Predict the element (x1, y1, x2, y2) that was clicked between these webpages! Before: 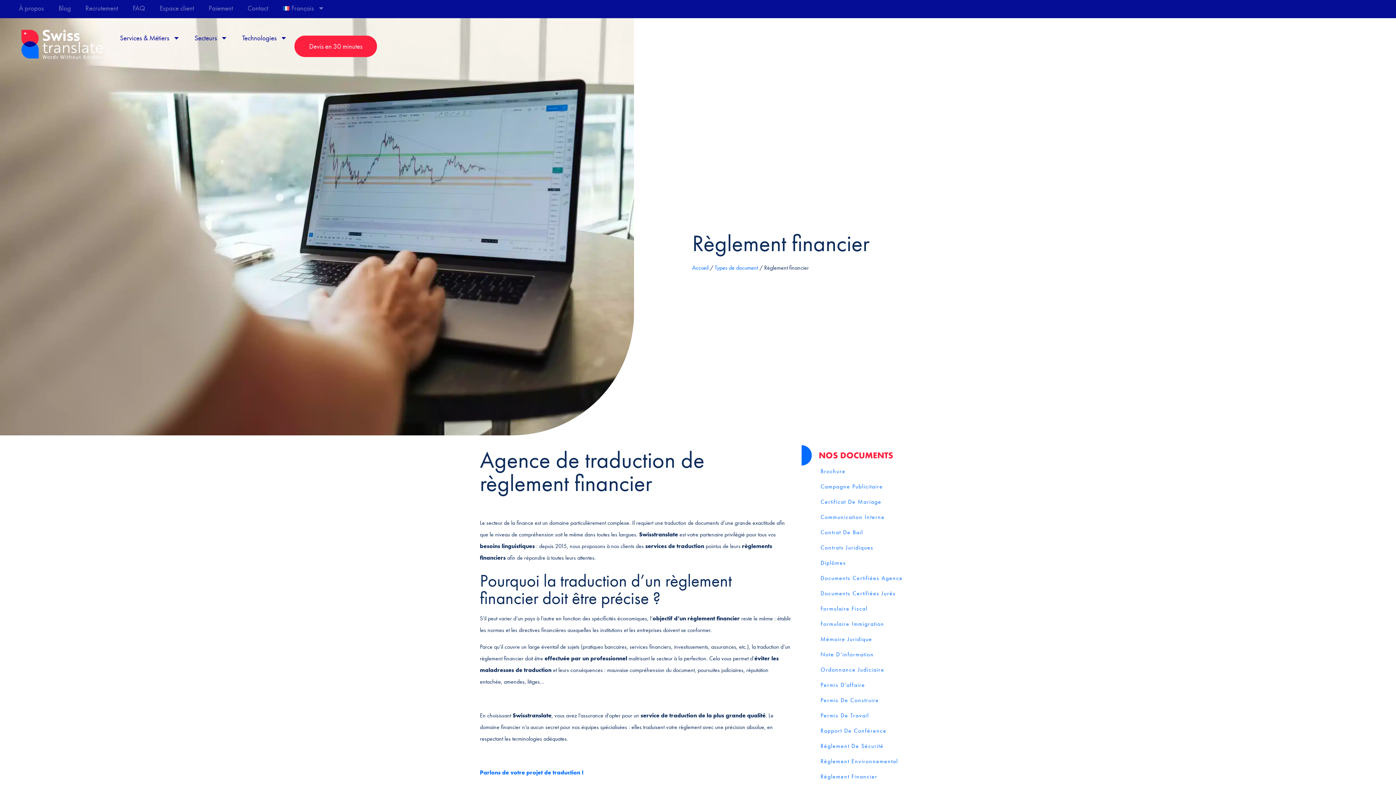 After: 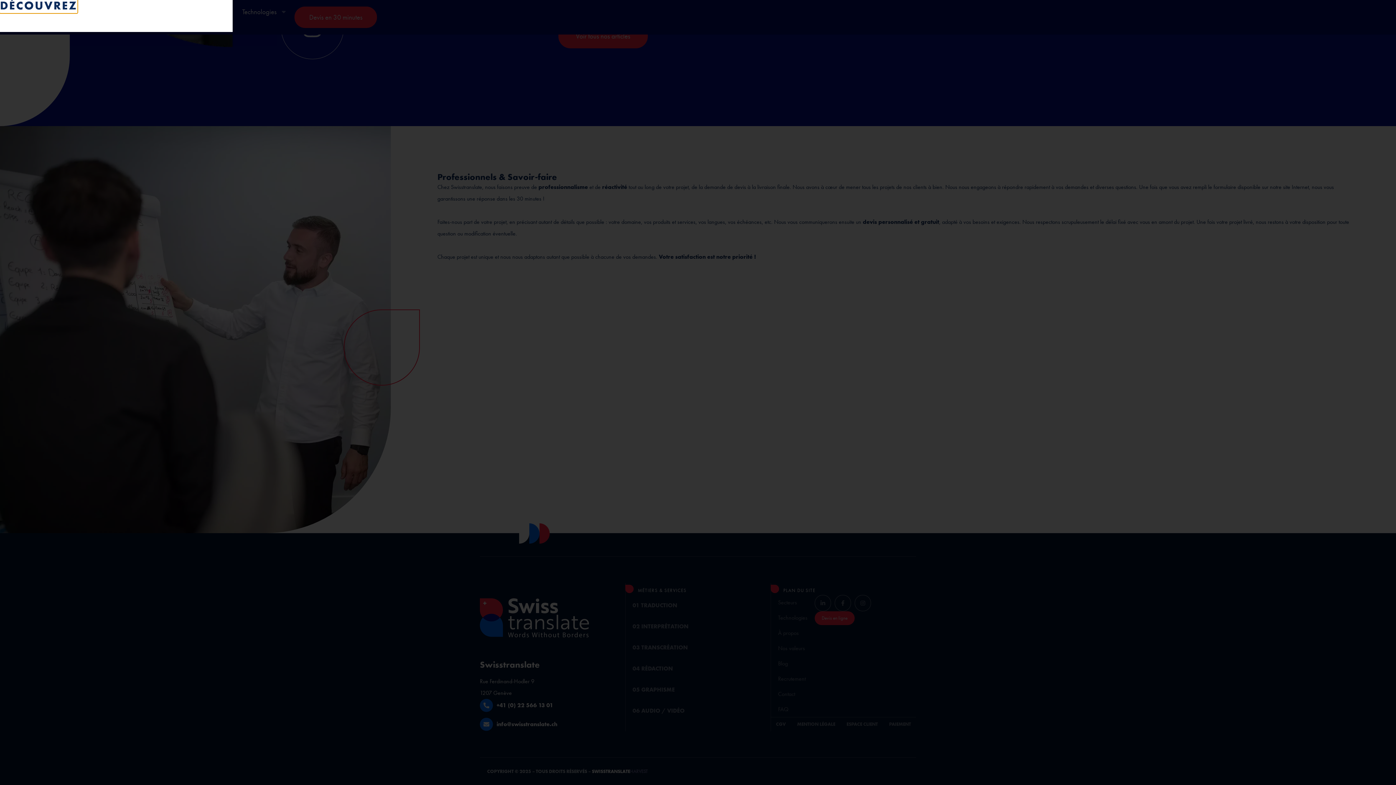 Action: bbox: (11, 29, 112, 58)